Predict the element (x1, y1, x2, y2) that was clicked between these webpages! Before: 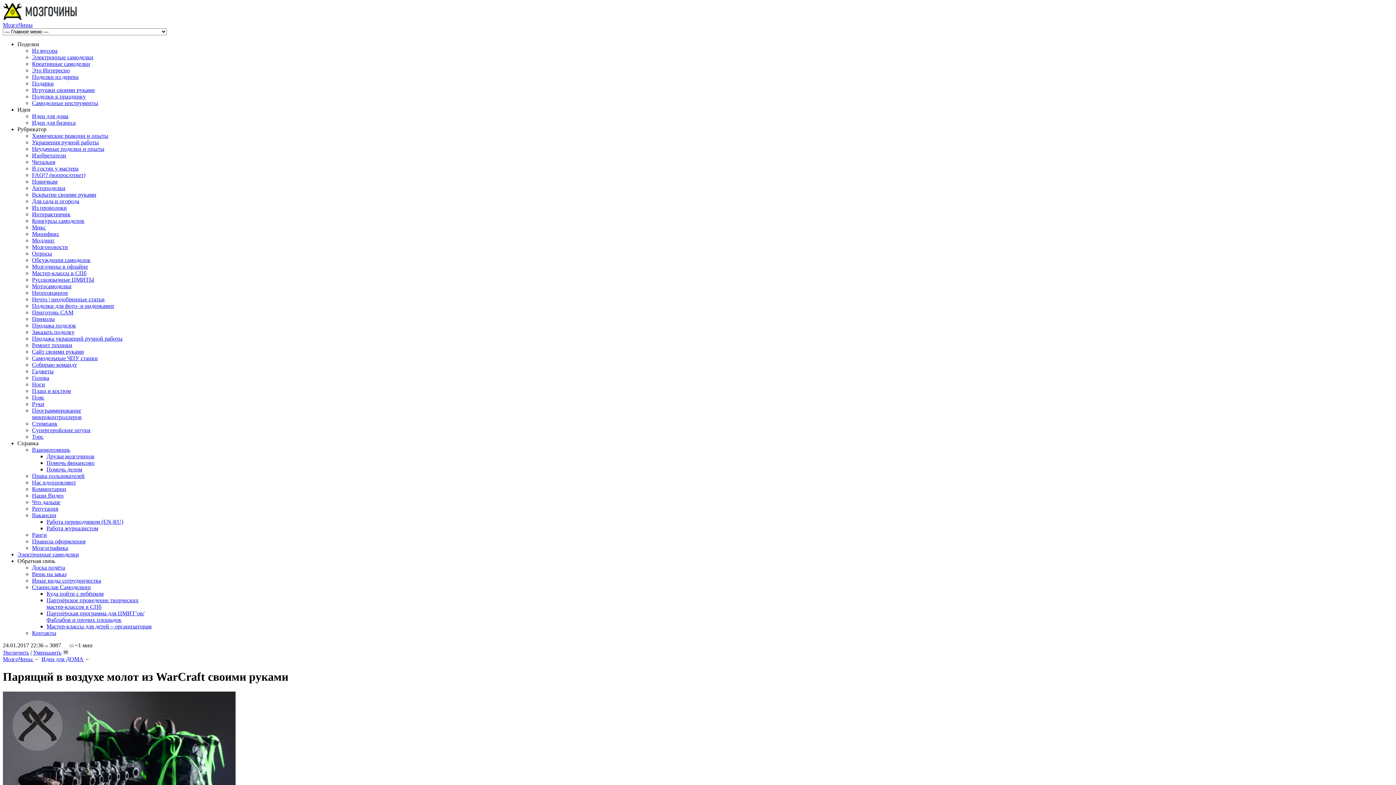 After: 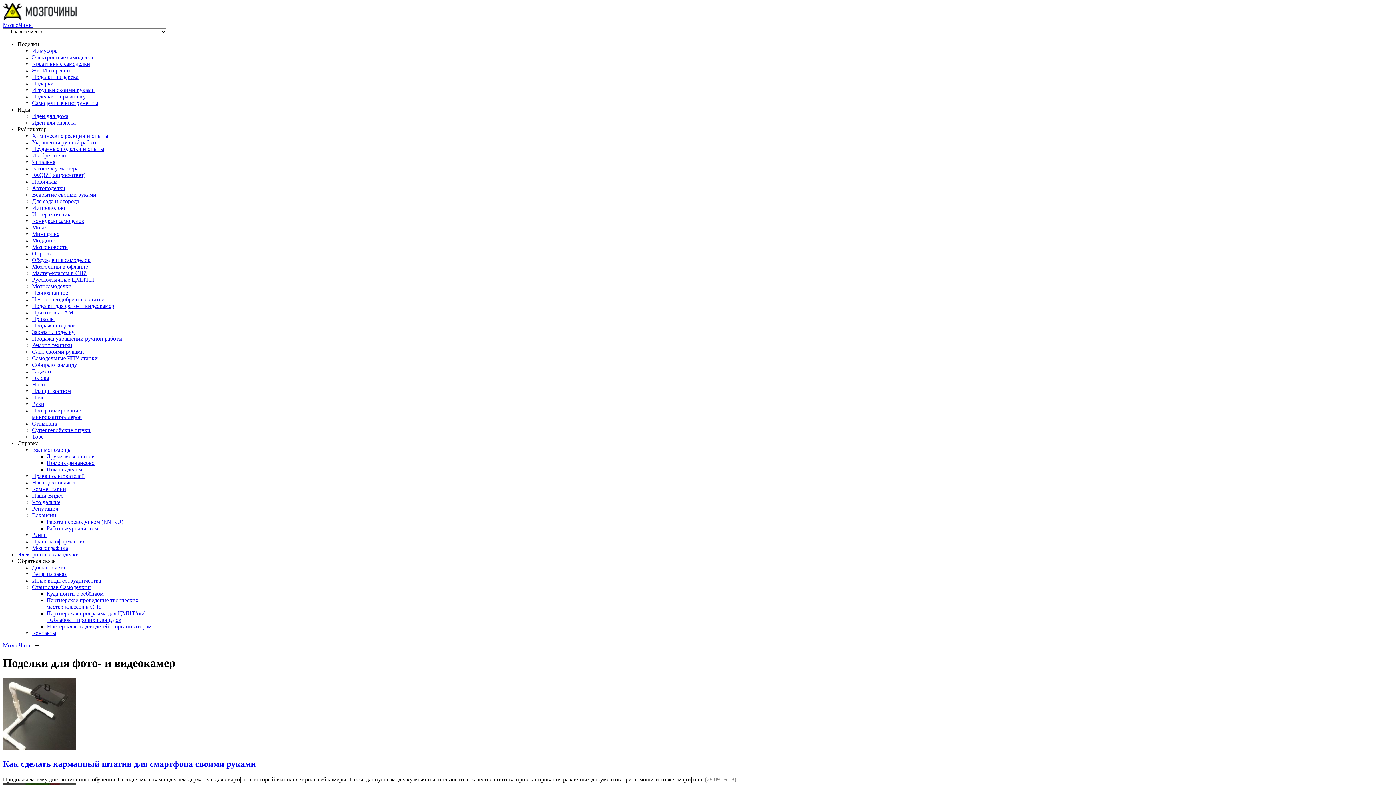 Action: label: Поделки для фото- и видеокамер bbox: (32, 302, 114, 309)